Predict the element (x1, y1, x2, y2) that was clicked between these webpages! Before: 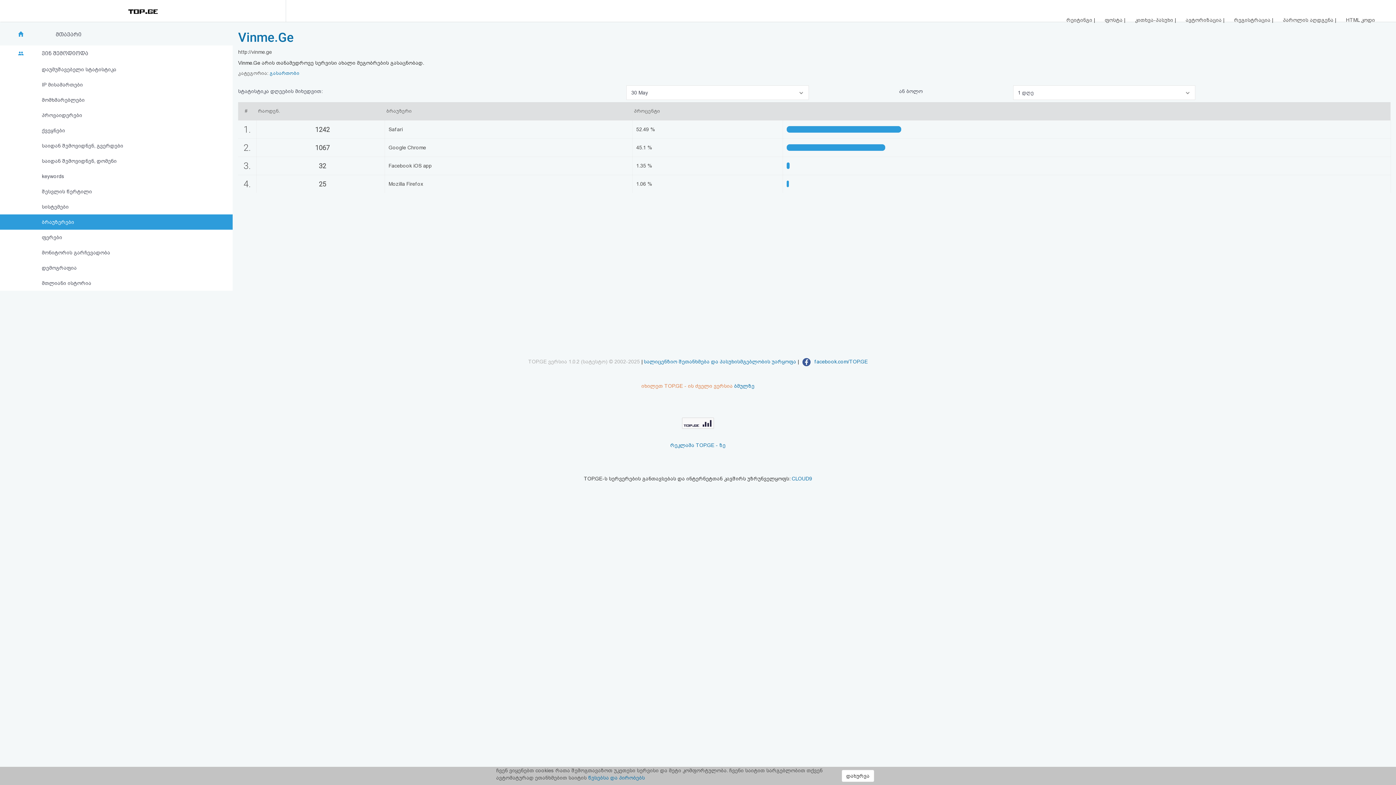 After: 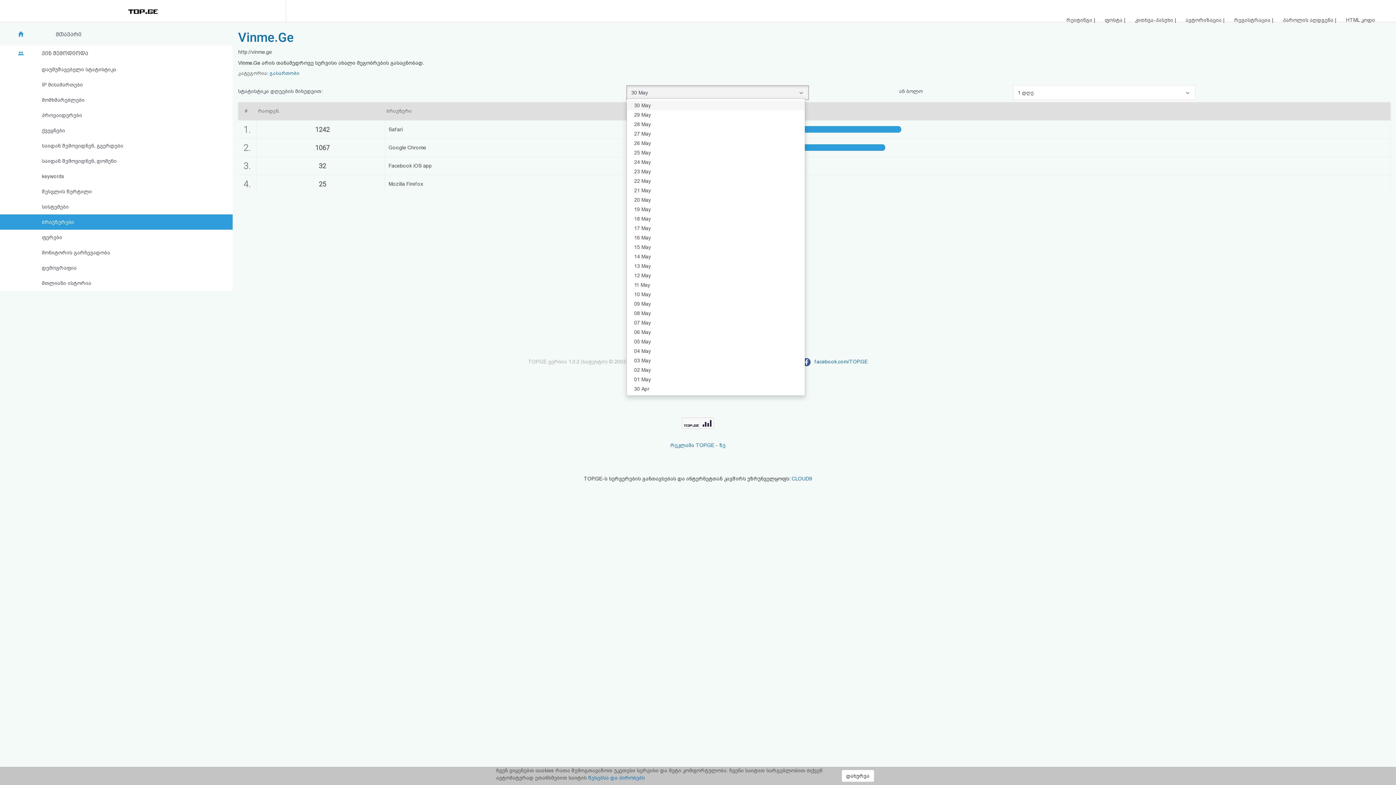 Action: bbox: (626, 85, 809, 100) label: 30 May
 